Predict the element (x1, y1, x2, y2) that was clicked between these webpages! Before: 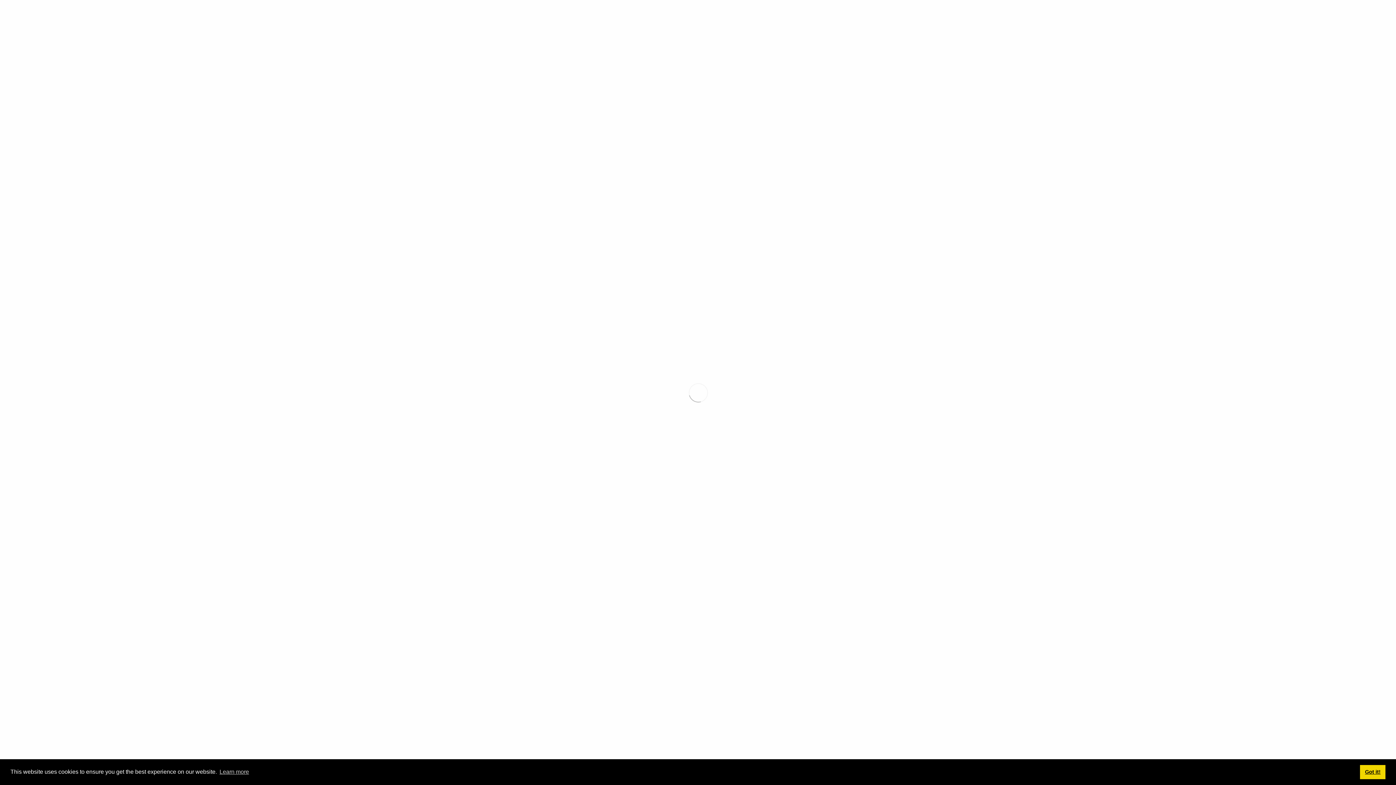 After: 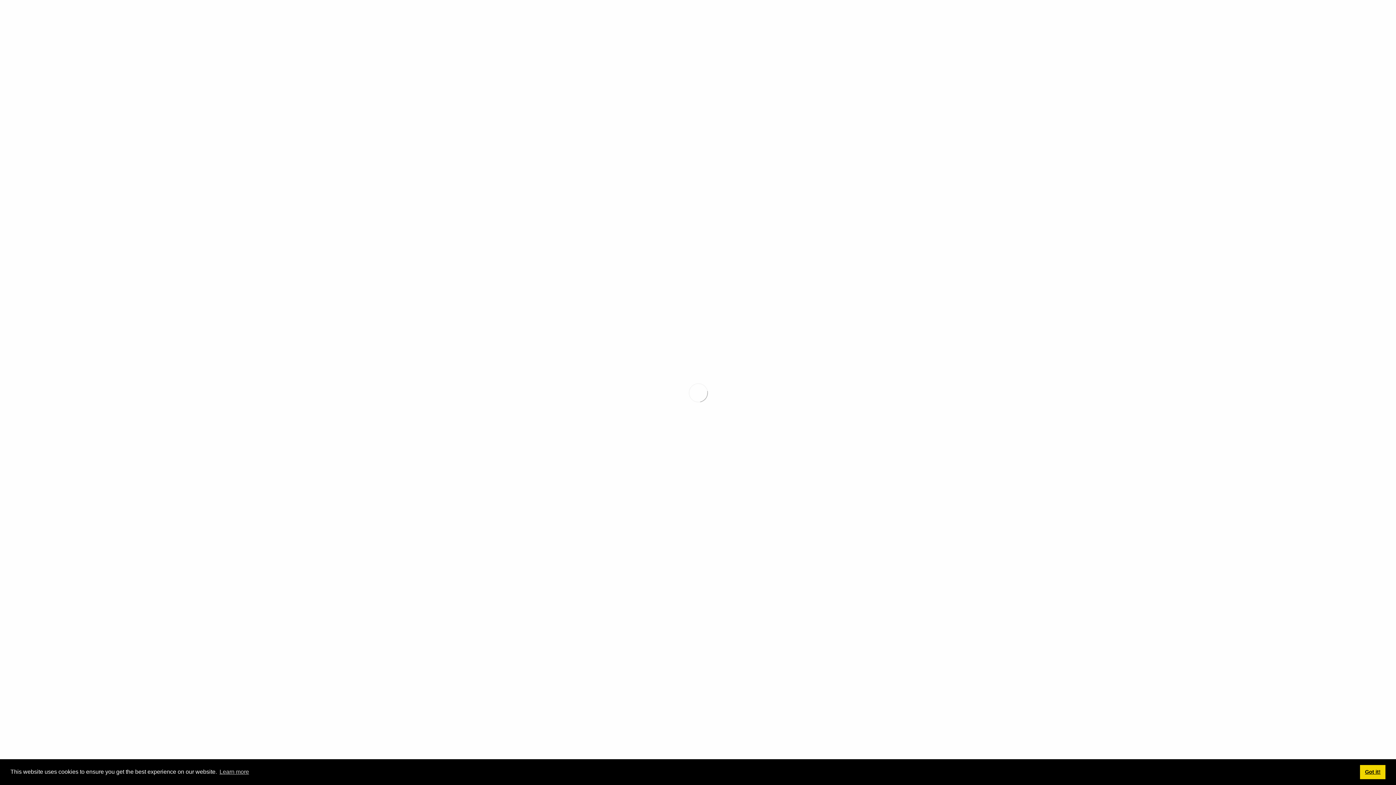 Action: label: Cyborg Dry Sump bbox: (0, 39, 33, 45)